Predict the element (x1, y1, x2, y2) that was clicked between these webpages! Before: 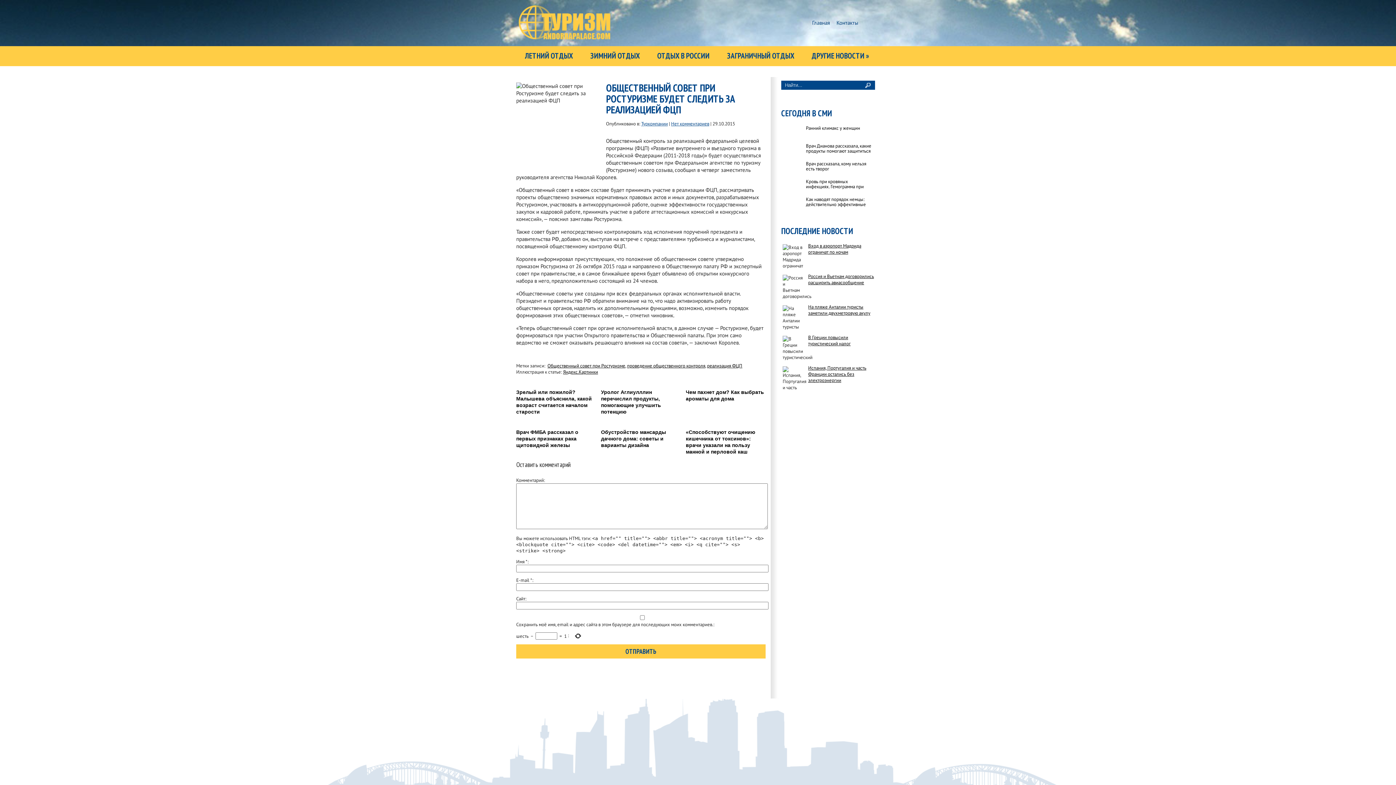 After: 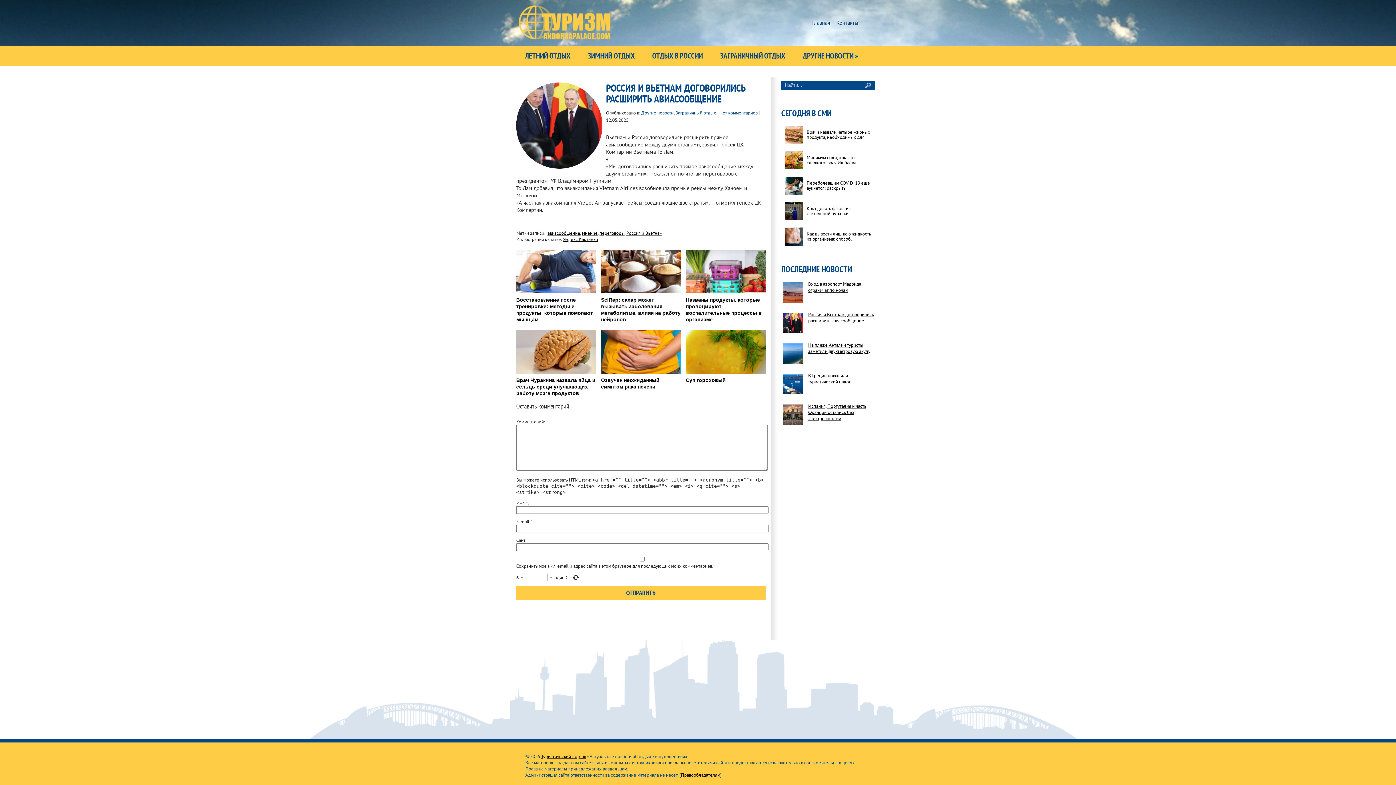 Action: bbox: (808, 273, 874, 285) label: Россия и Вьетнам договорились расширить авиасообщение